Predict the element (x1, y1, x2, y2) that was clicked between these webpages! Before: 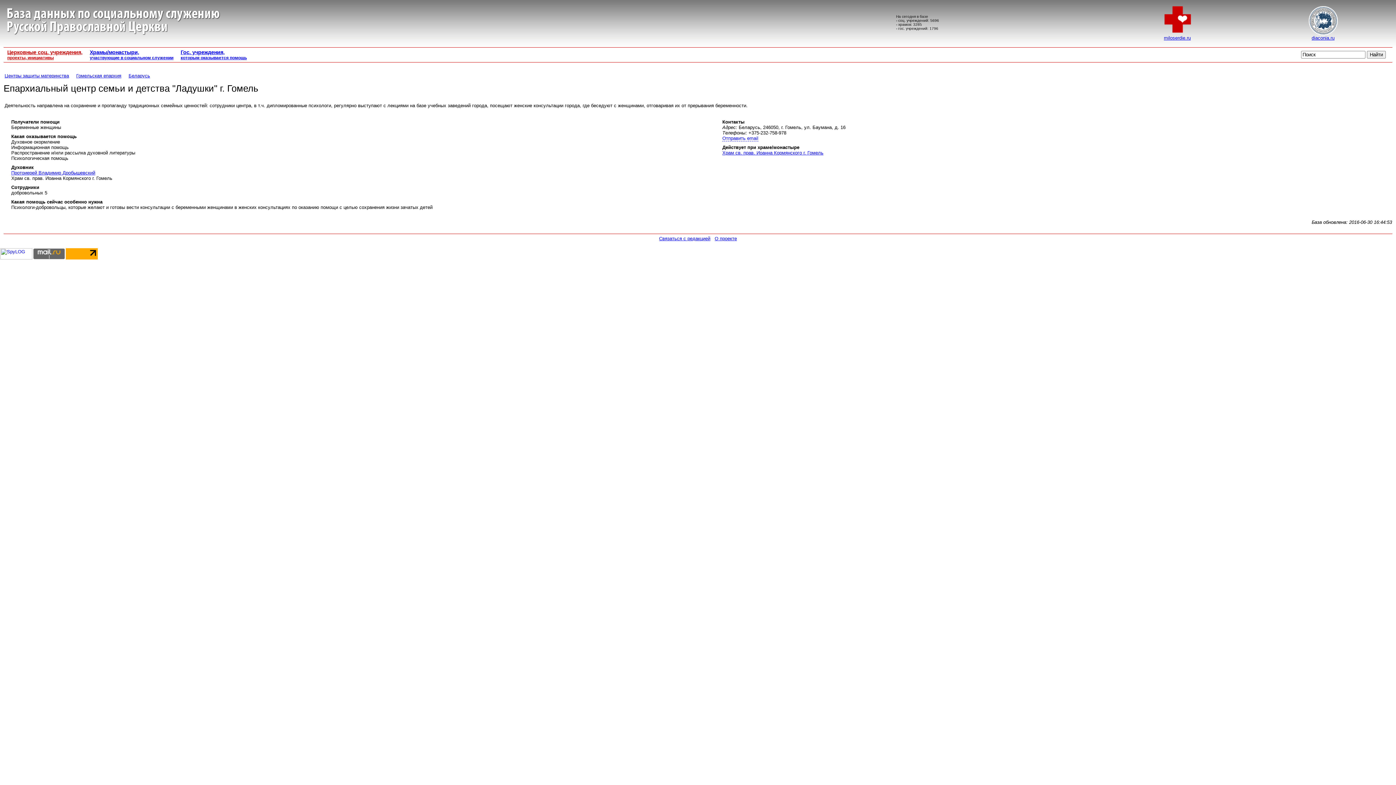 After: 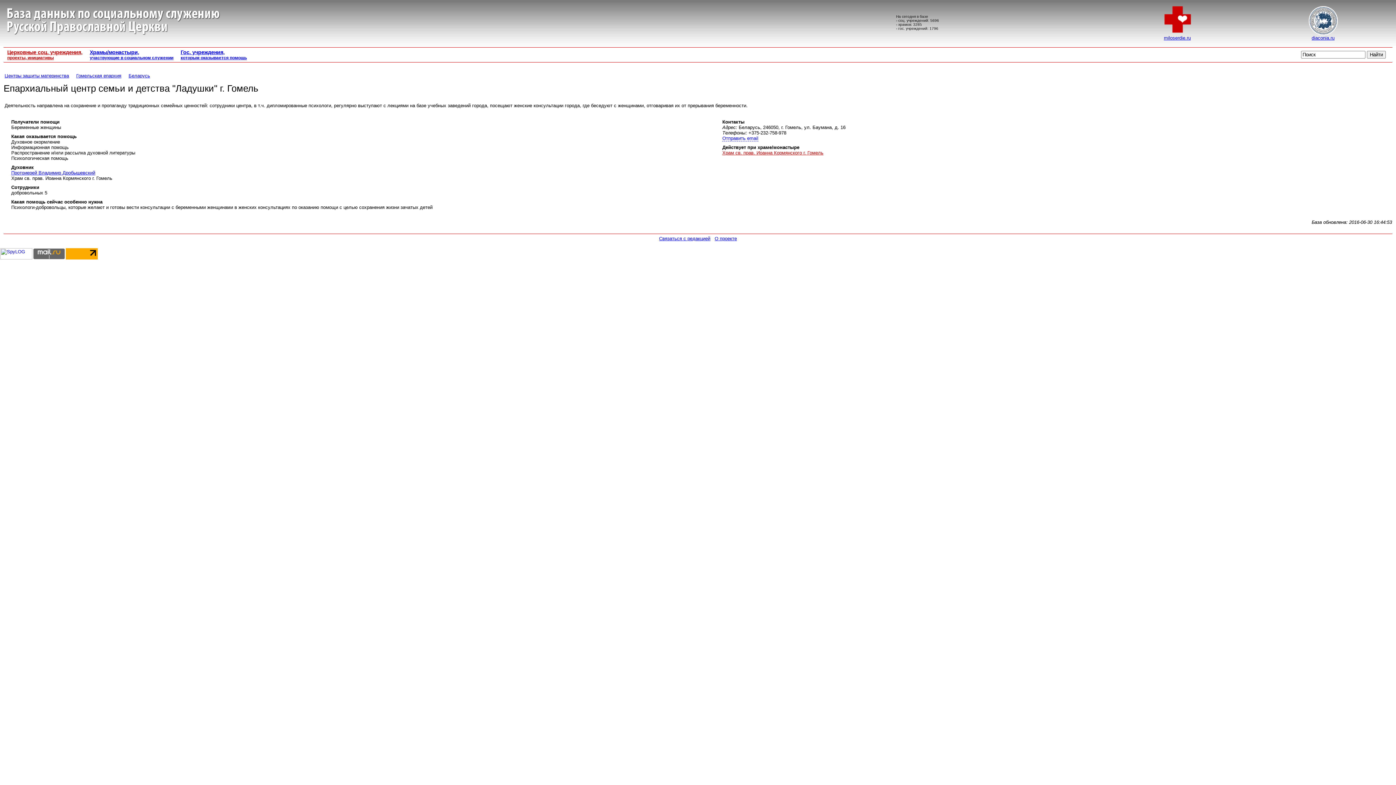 Action: label: Храм св. прав. Иоанна Кормянского г. Гомель bbox: (722, 150, 823, 155)